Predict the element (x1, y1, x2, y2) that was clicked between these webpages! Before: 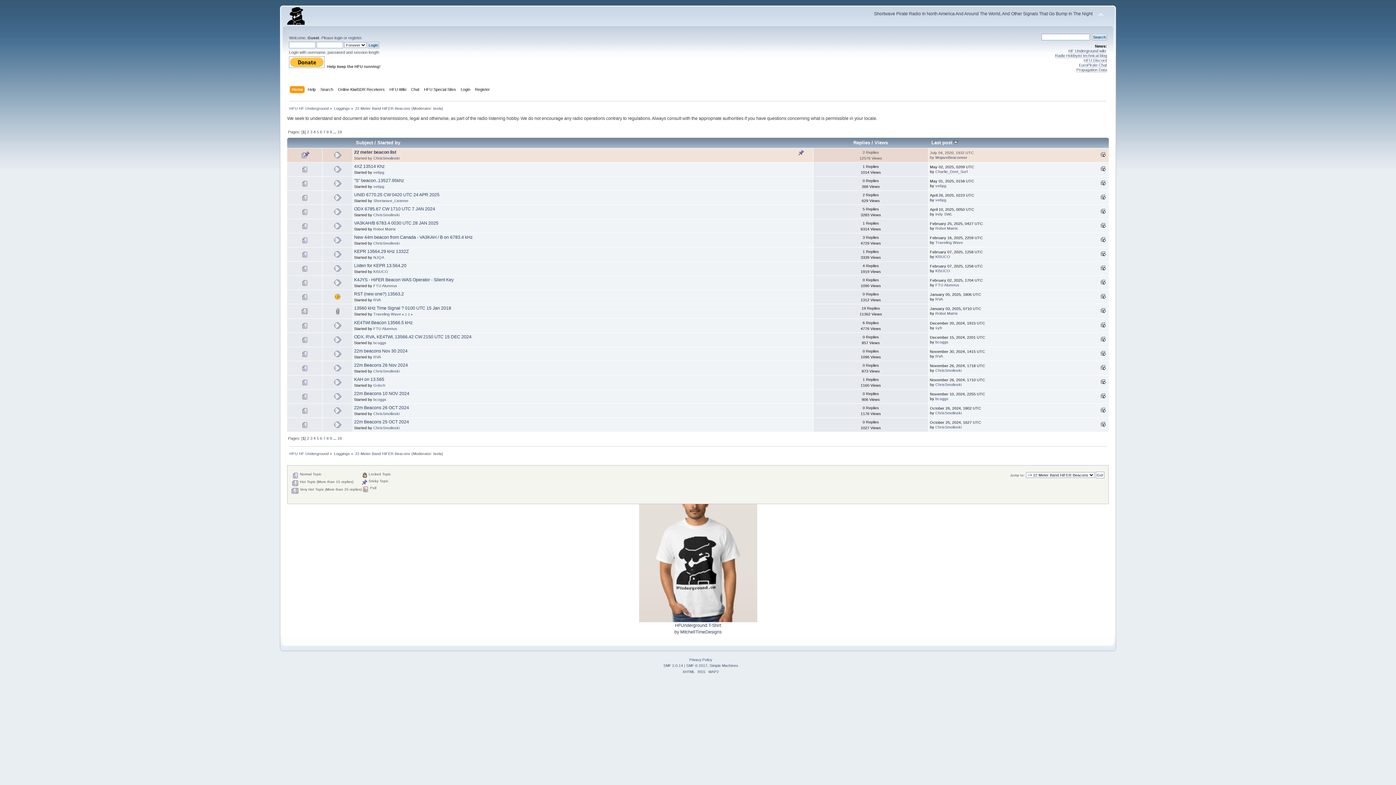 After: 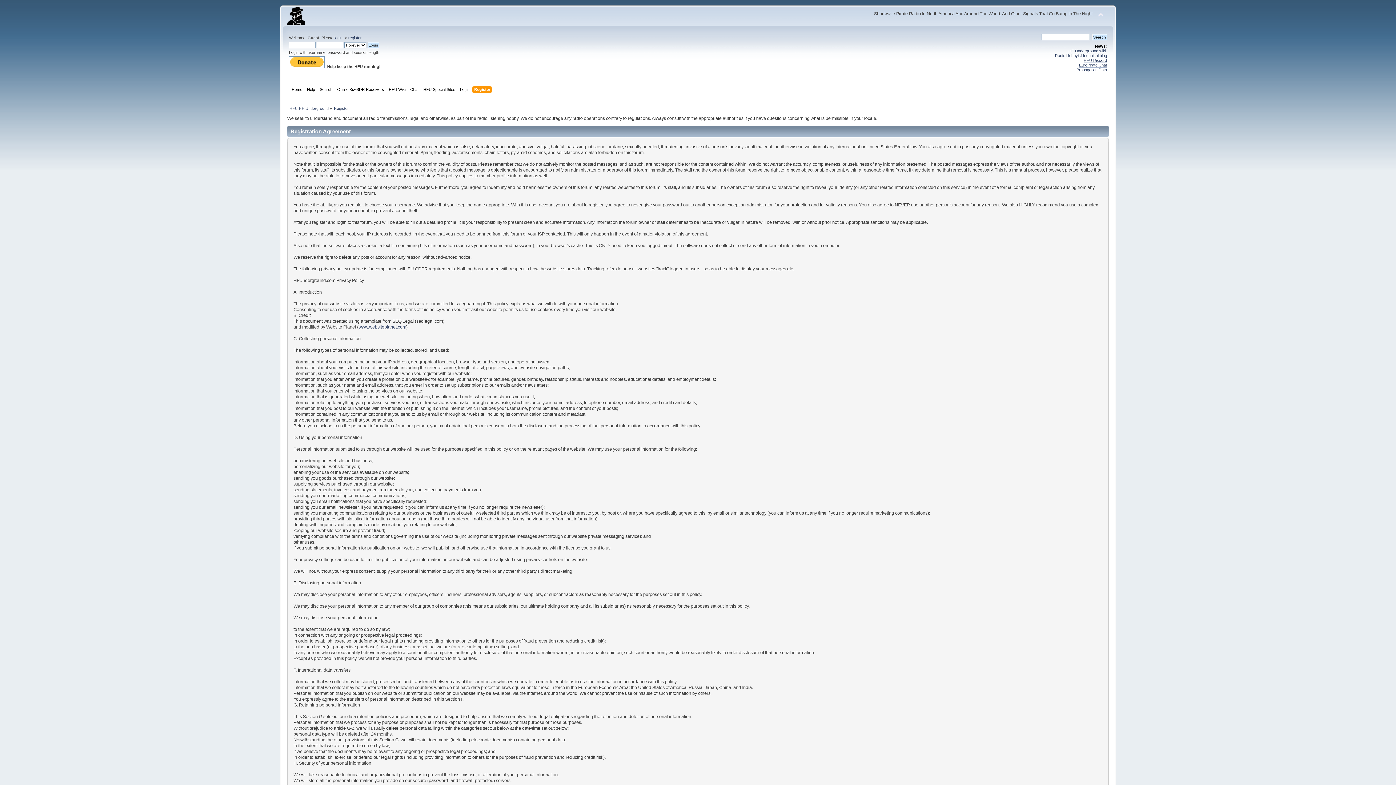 Action: bbox: (348, 35, 361, 40) label: register